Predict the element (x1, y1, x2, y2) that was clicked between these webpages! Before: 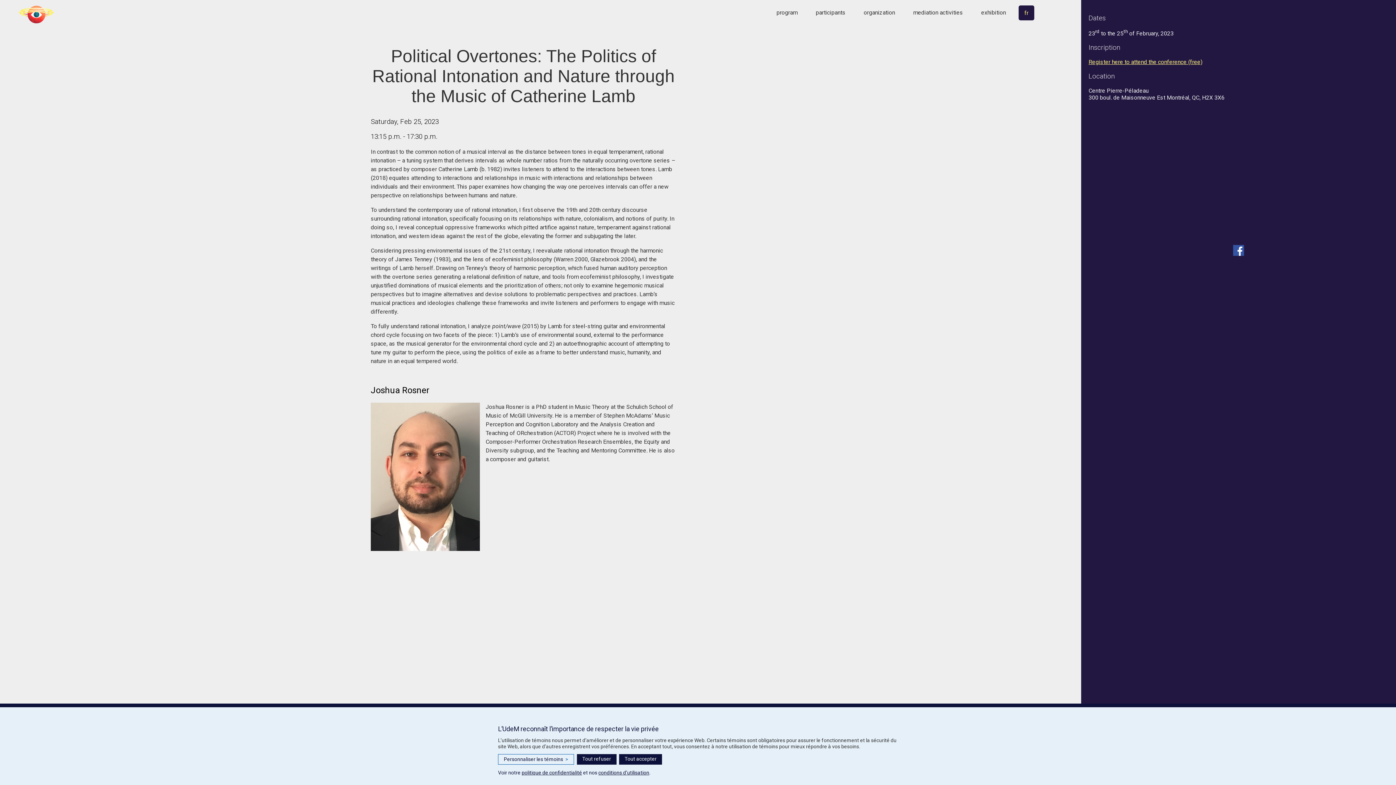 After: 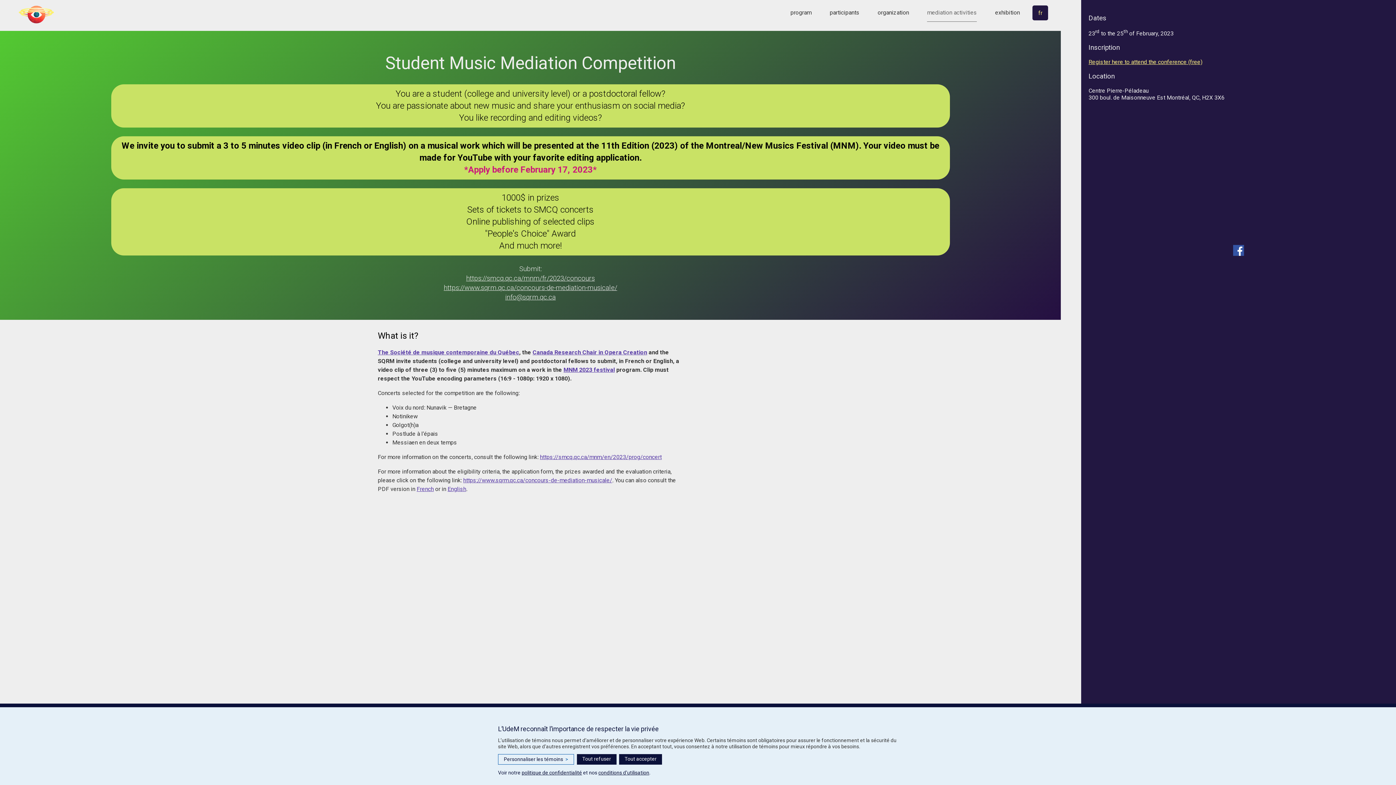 Action: label: mediation activities bbox: (913, 3, 963, 21)